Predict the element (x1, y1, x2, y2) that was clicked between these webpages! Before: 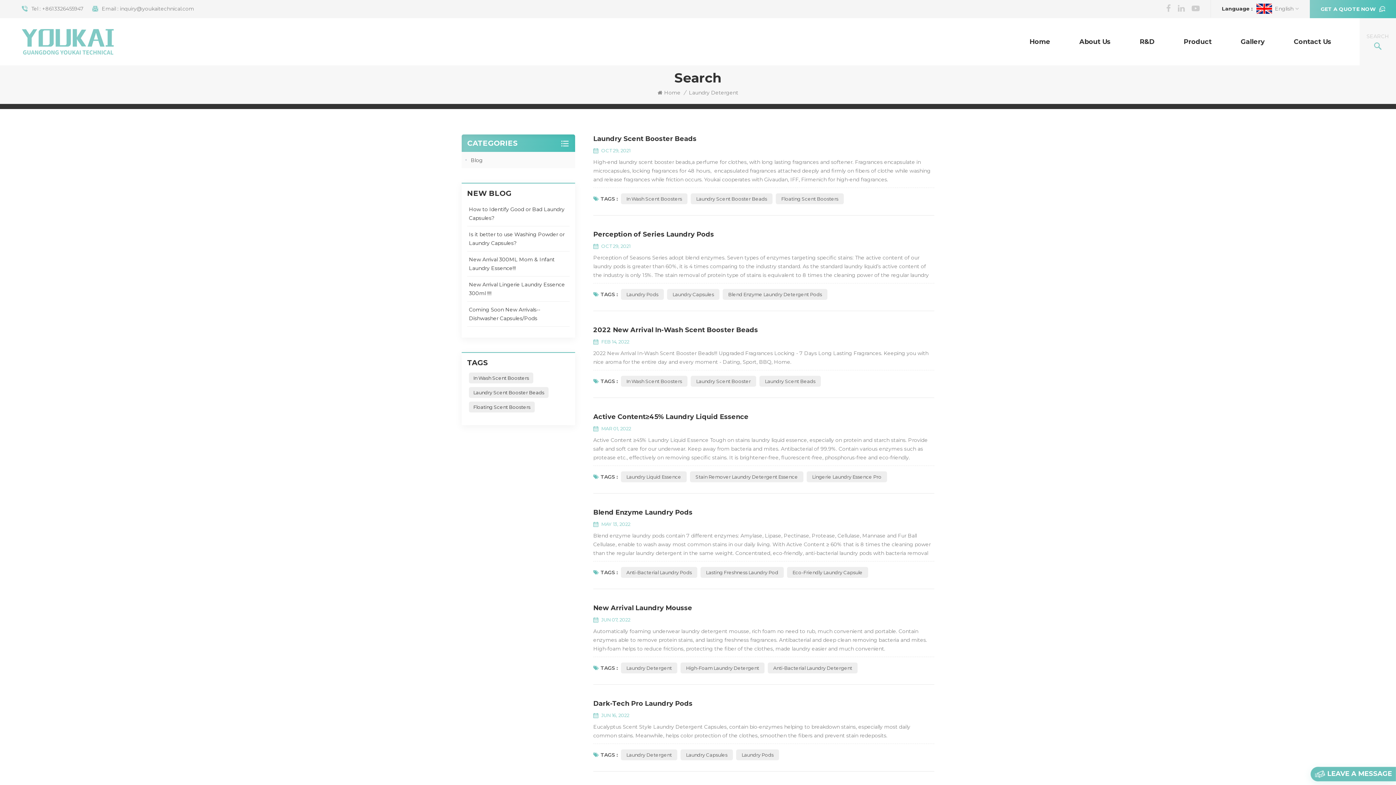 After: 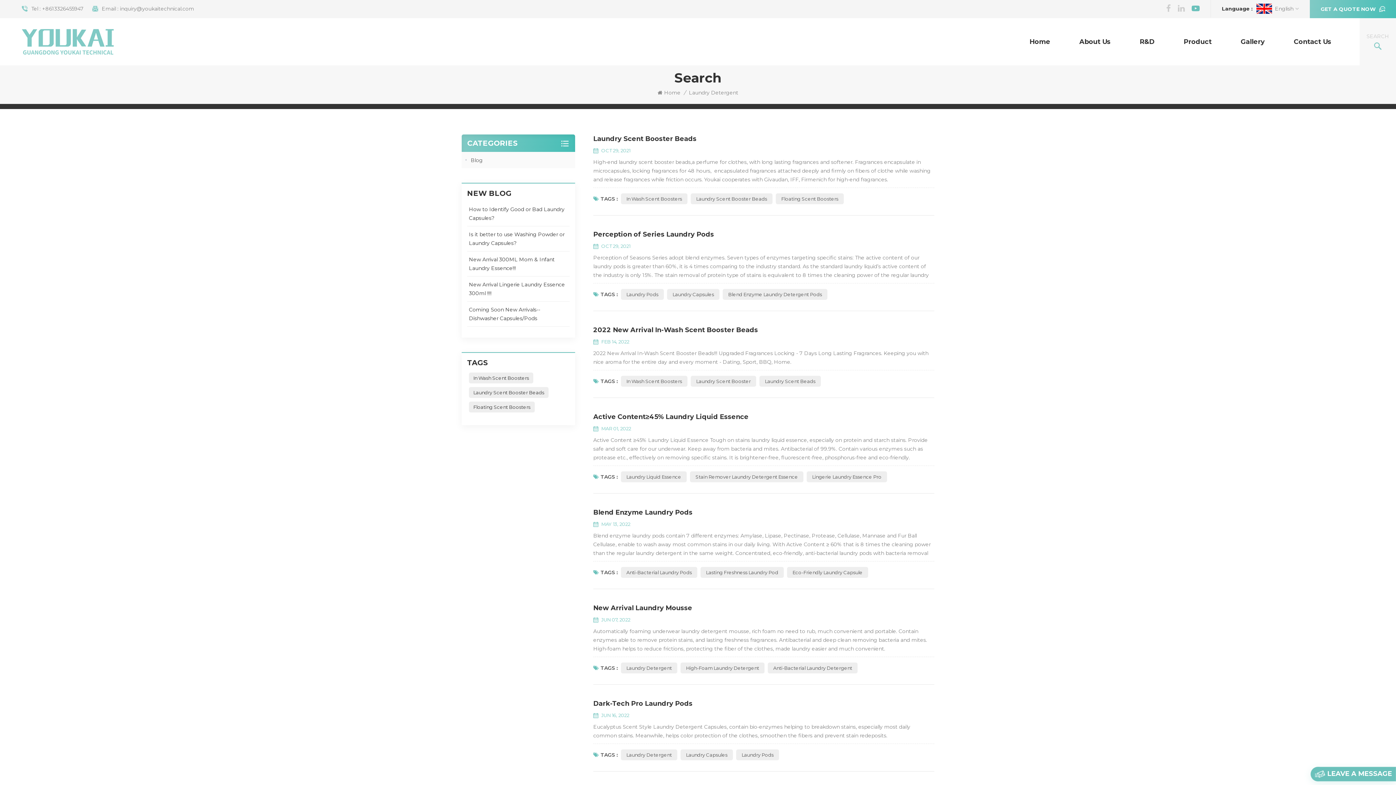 Action: bbox: (1192, 3, 1200, 13)